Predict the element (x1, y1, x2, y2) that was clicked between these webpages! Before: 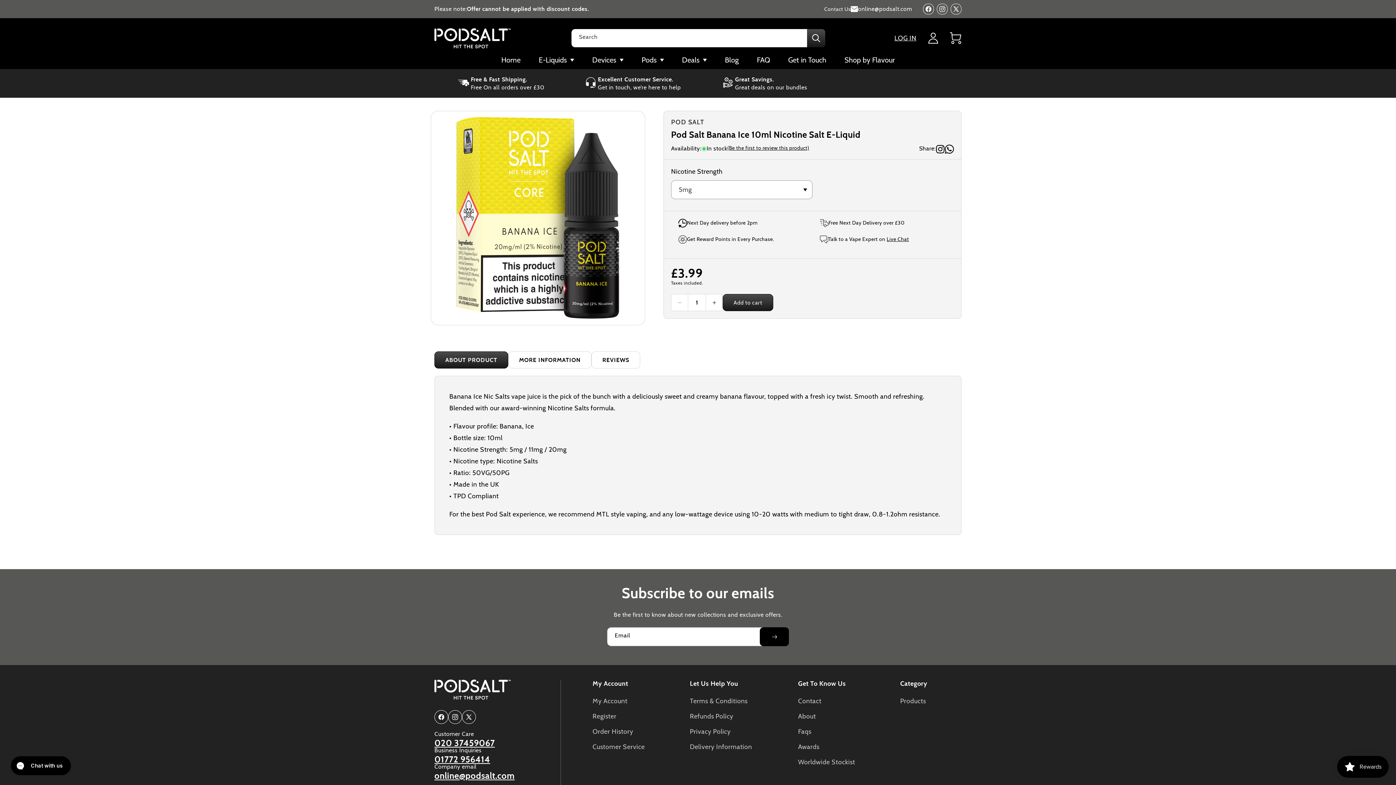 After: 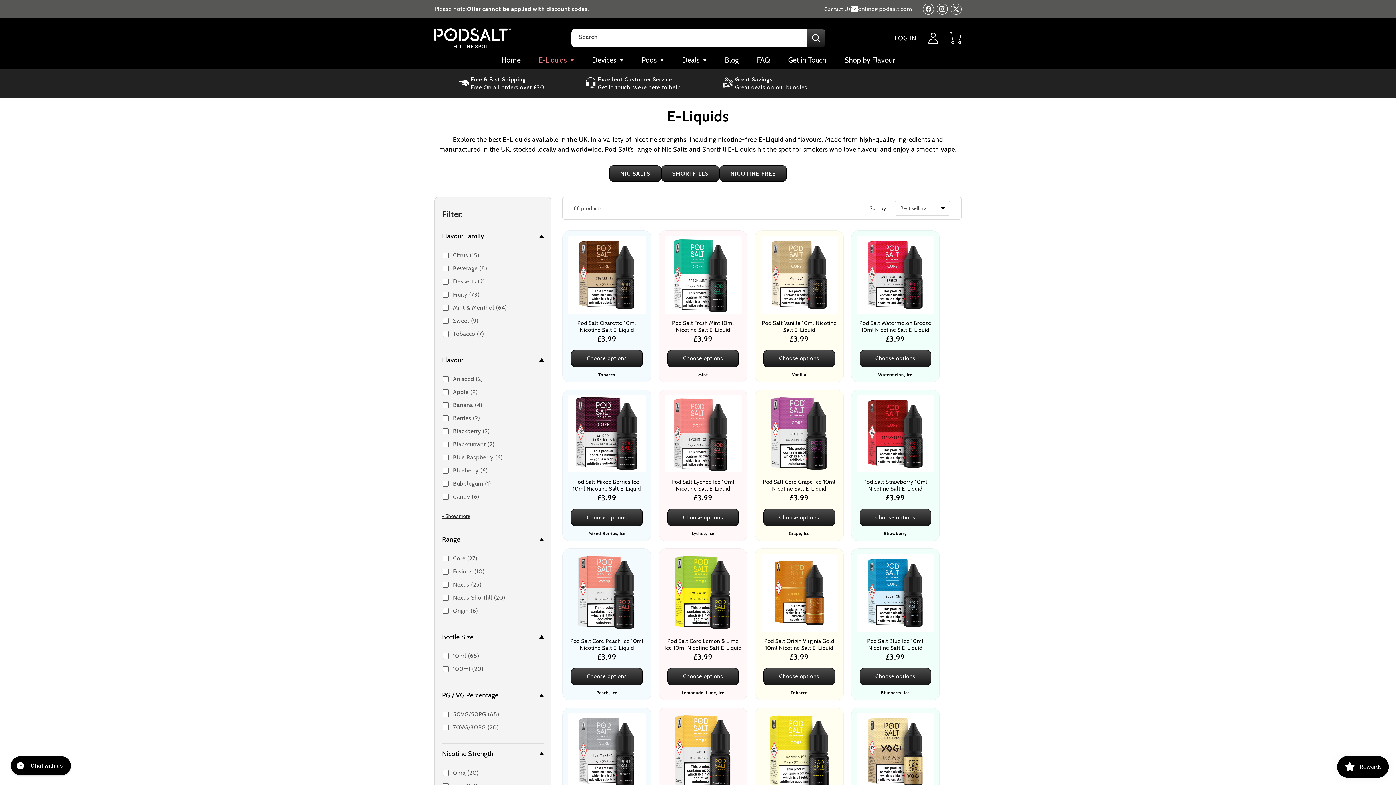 Action: bbox: (529, 50, 583, 69) label: E-Liquids